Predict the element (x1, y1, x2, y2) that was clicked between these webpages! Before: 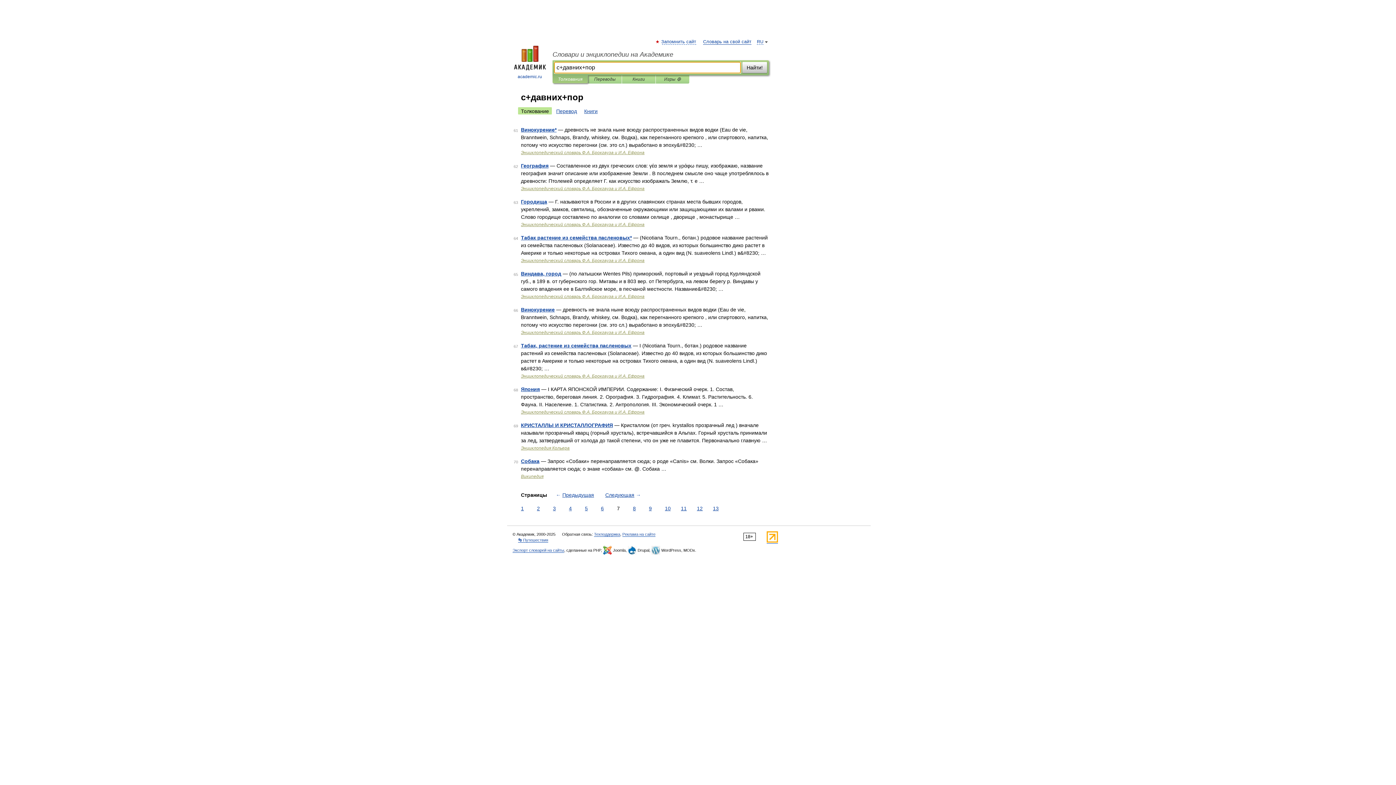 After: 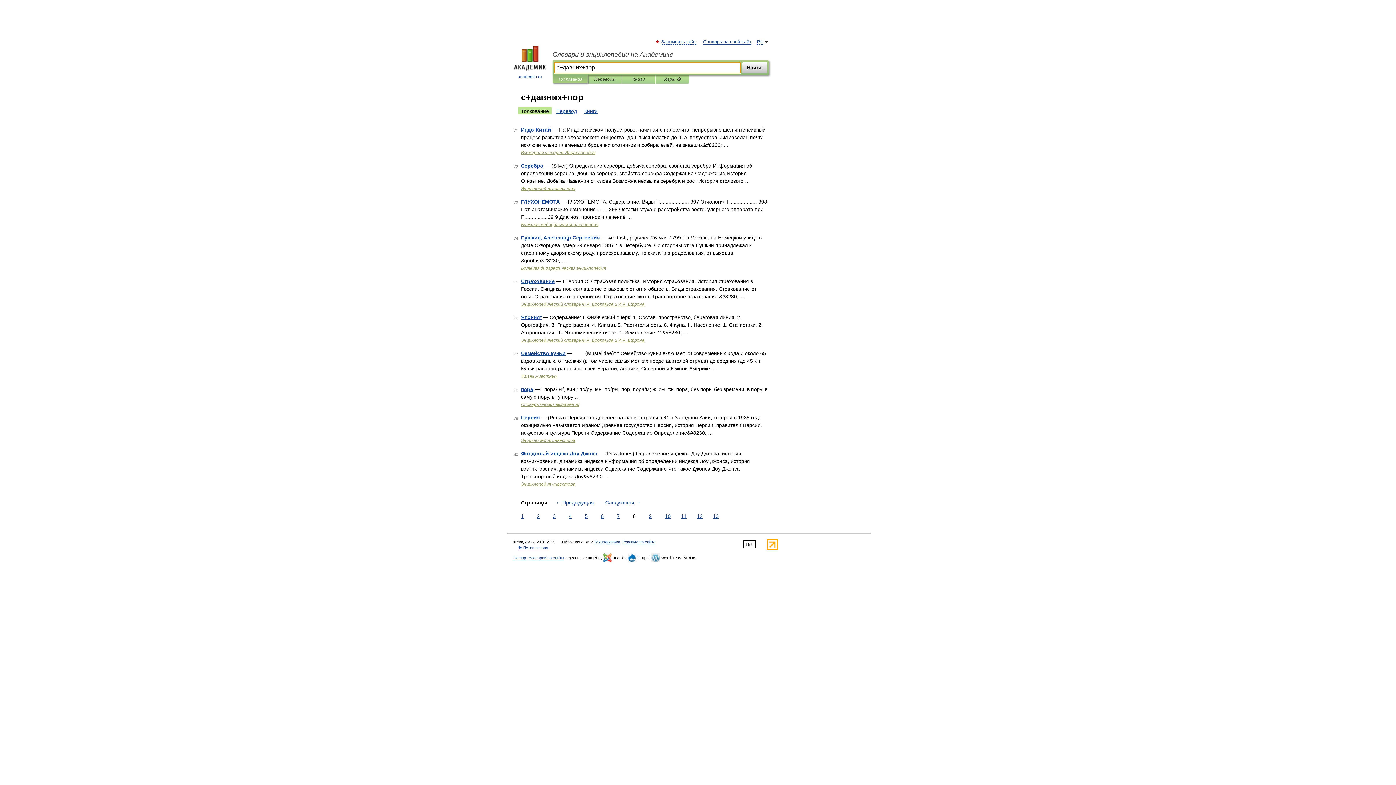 Action: bbox: (631, 505, 637, 512) label: 8